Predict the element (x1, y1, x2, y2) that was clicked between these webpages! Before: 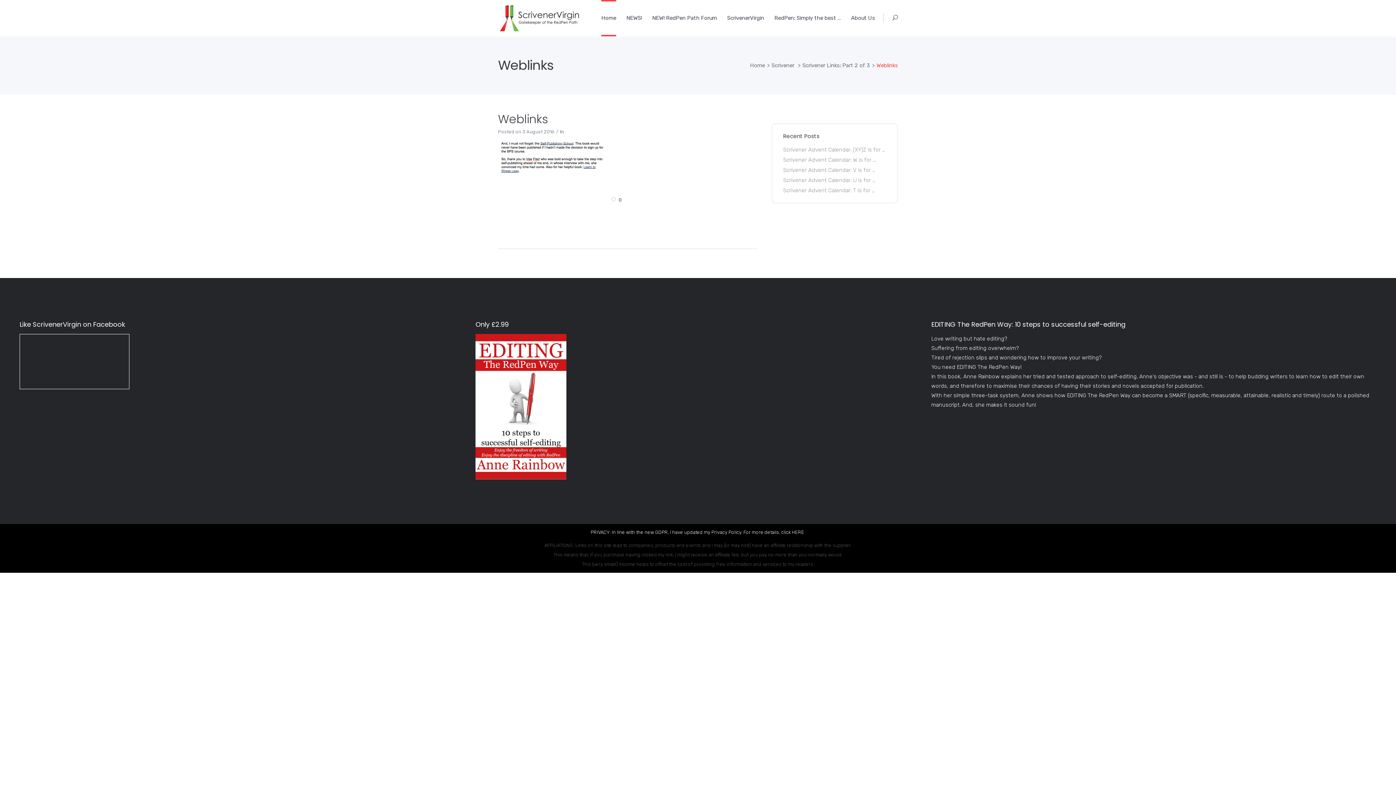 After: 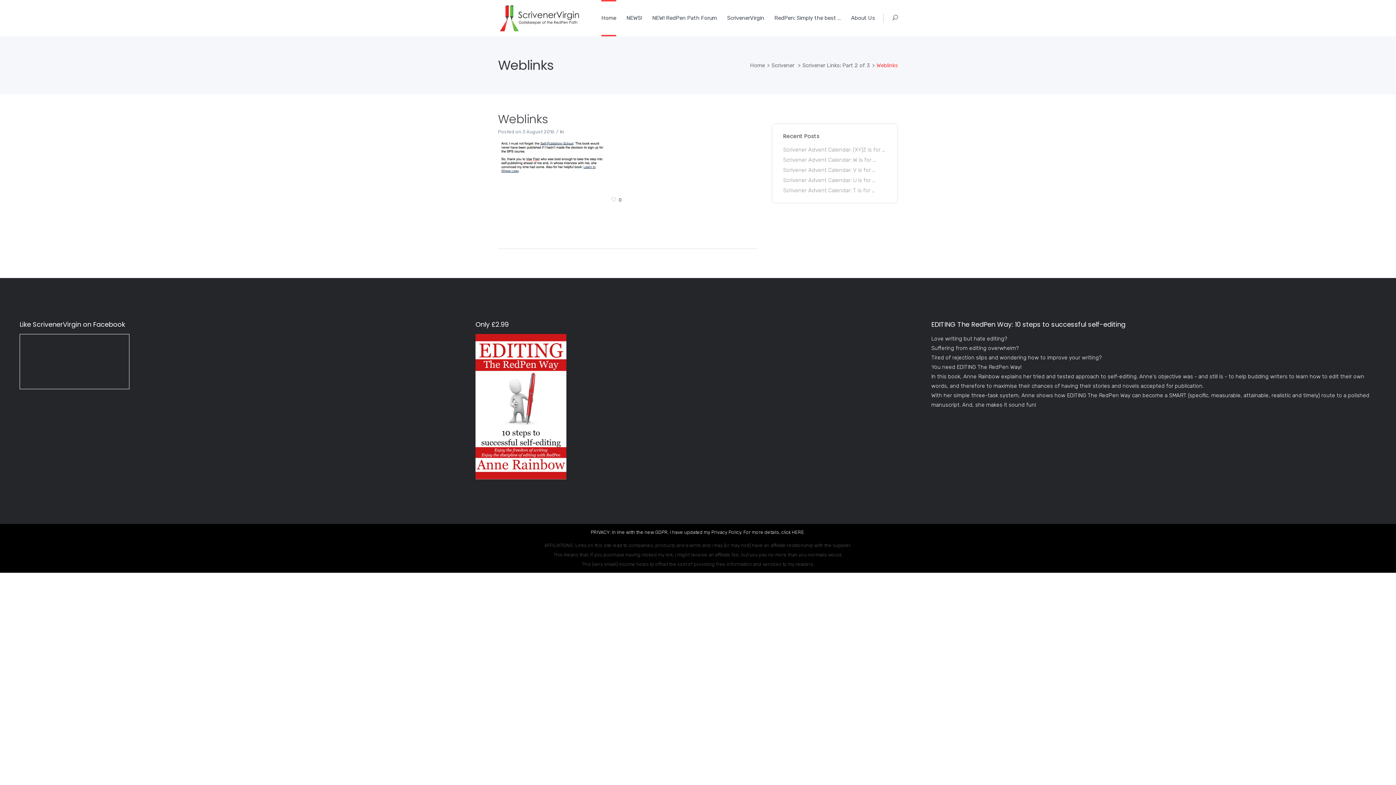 Action: bbox: (475, 474, 566, 481)